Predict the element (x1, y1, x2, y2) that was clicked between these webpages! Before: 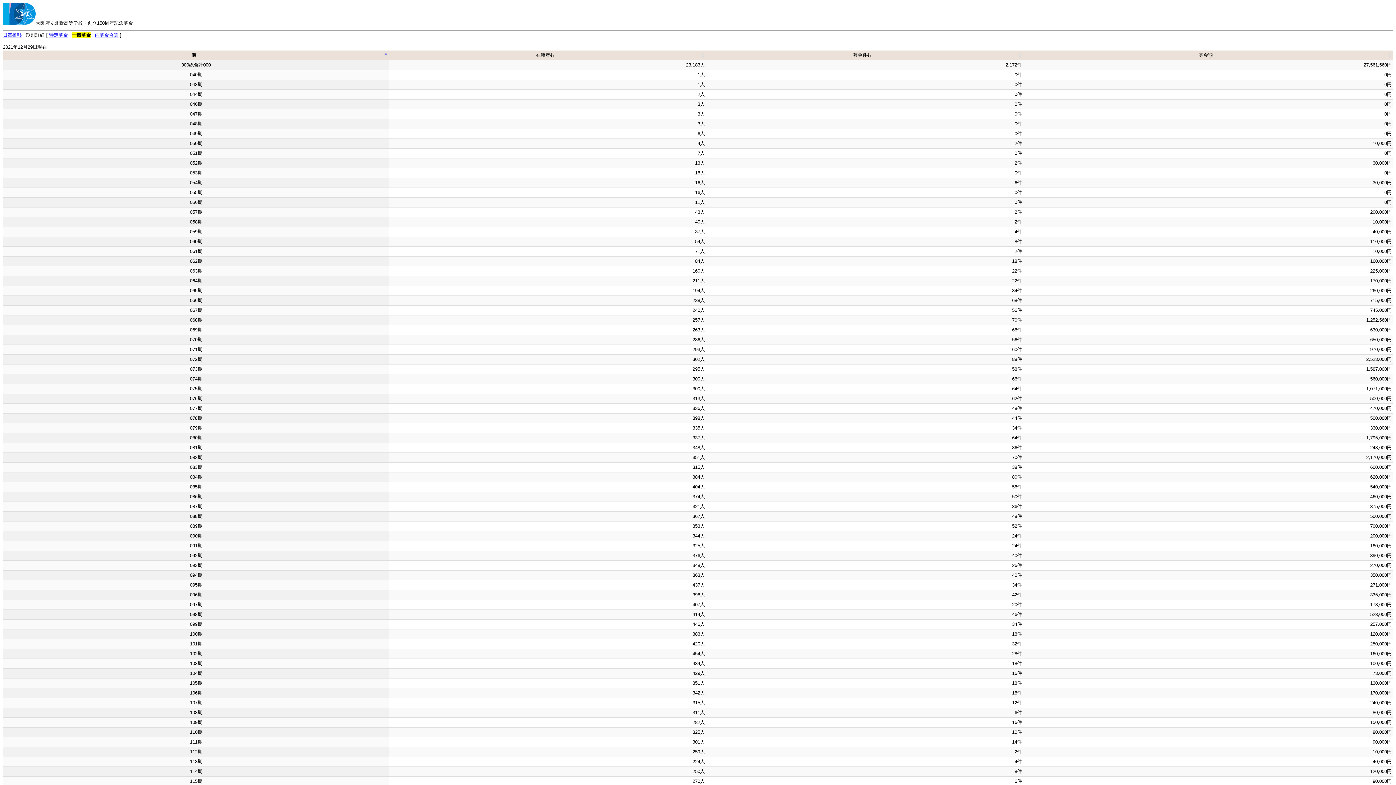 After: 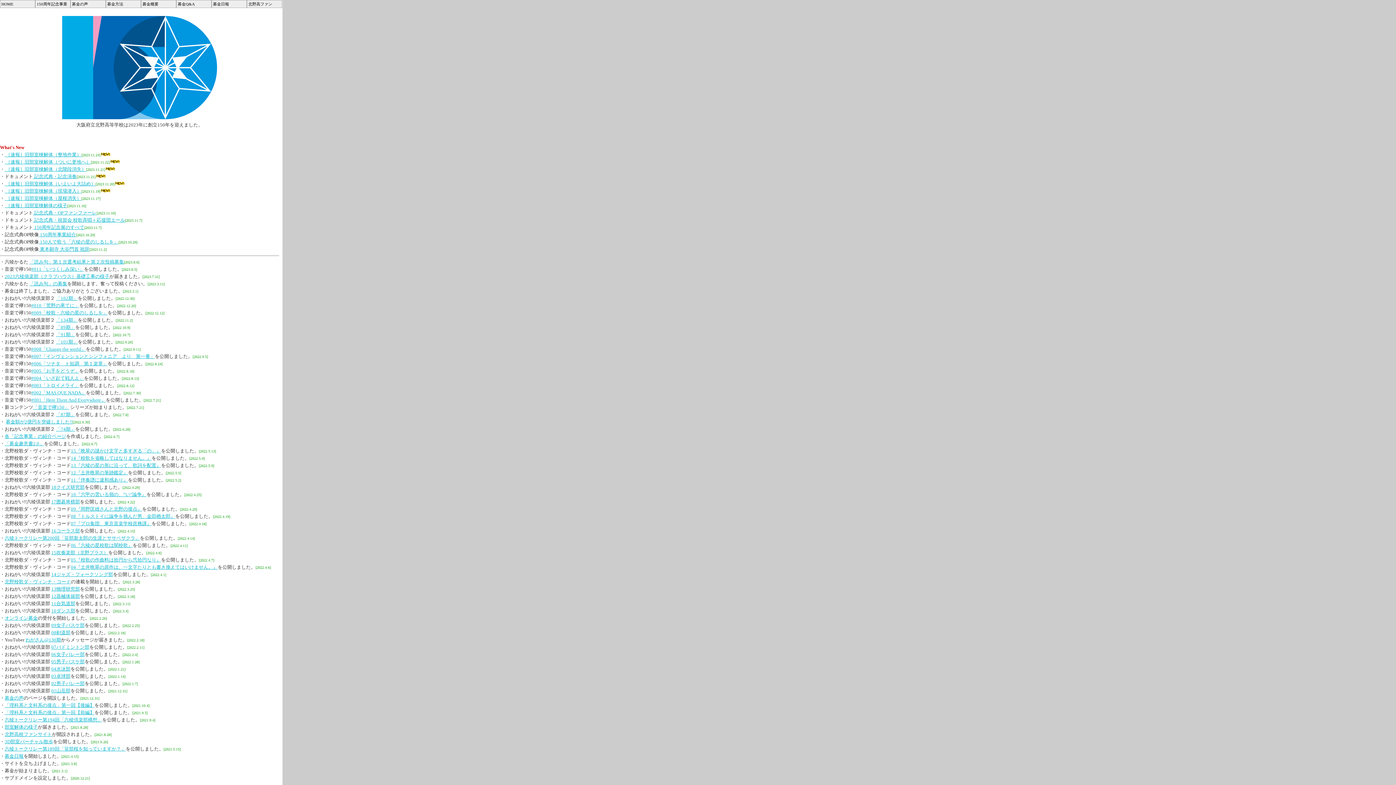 Action: bbox: (2, 20, 35, 25)